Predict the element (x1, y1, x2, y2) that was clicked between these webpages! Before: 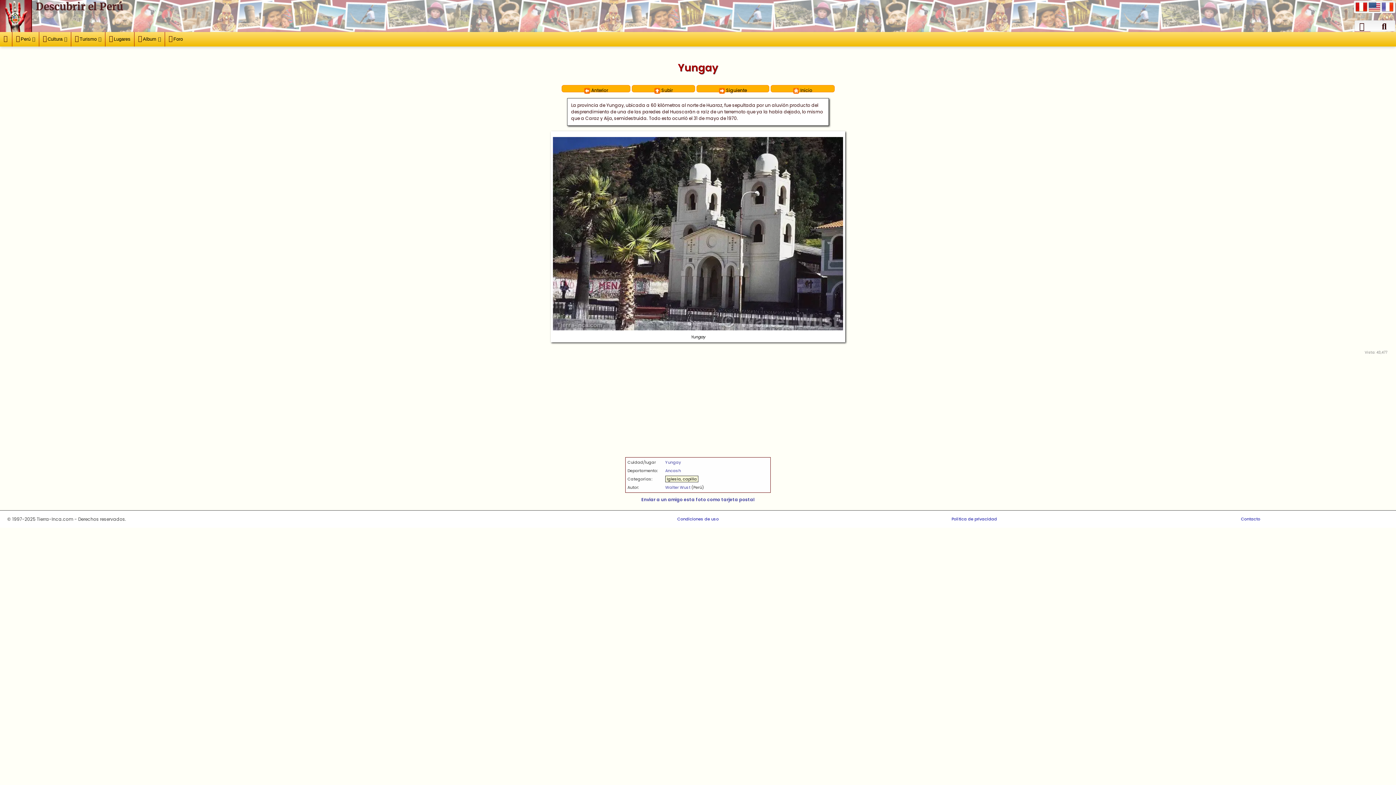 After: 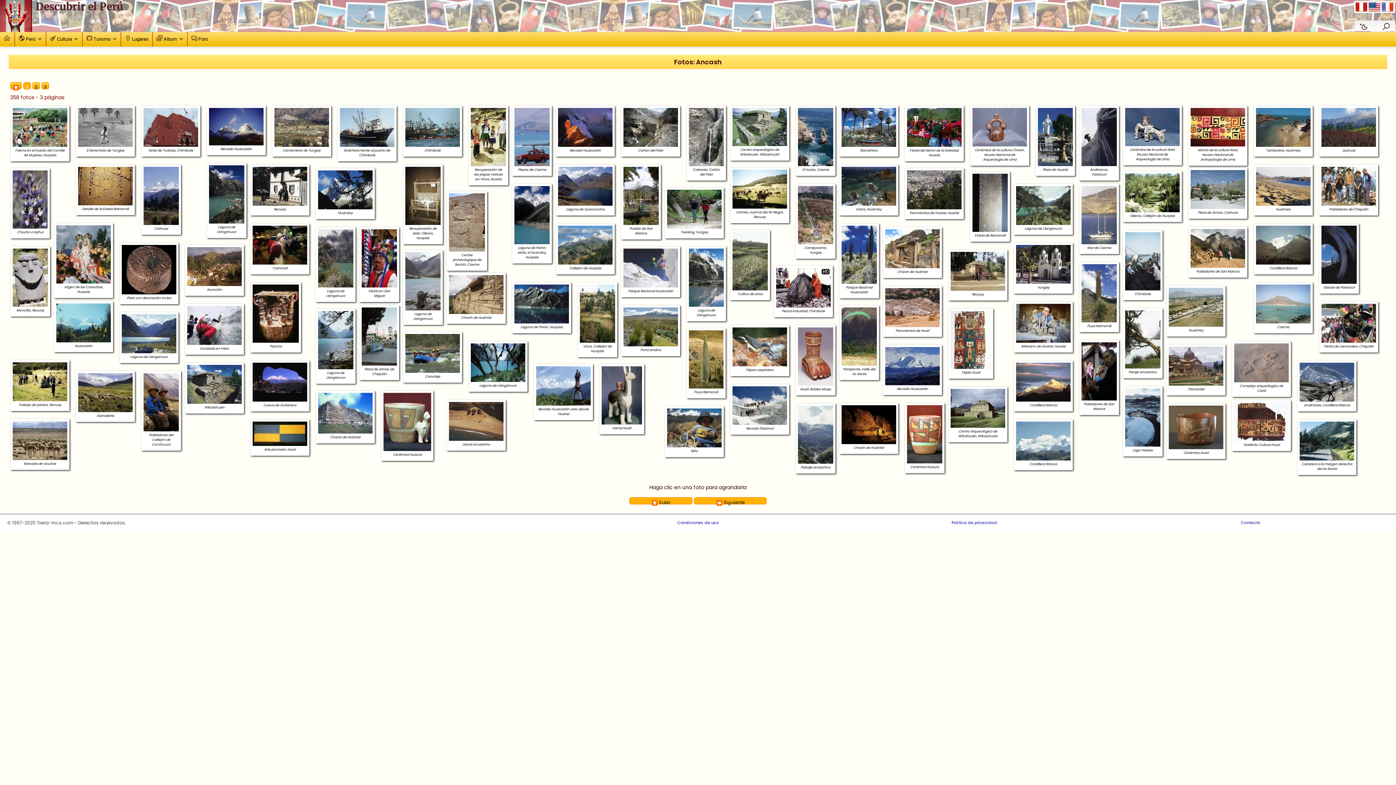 Action: bbox: (665, 468, 681, 473) label: Ancash